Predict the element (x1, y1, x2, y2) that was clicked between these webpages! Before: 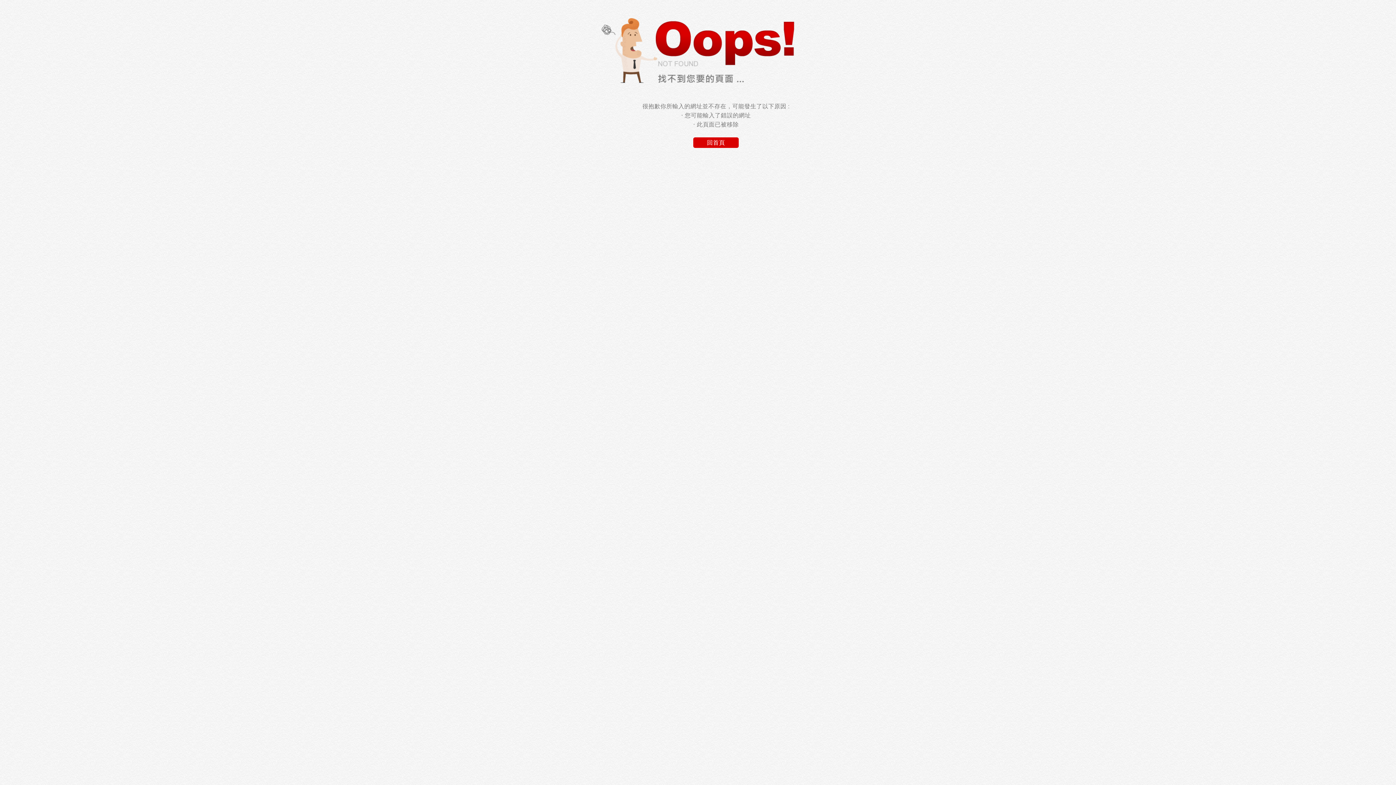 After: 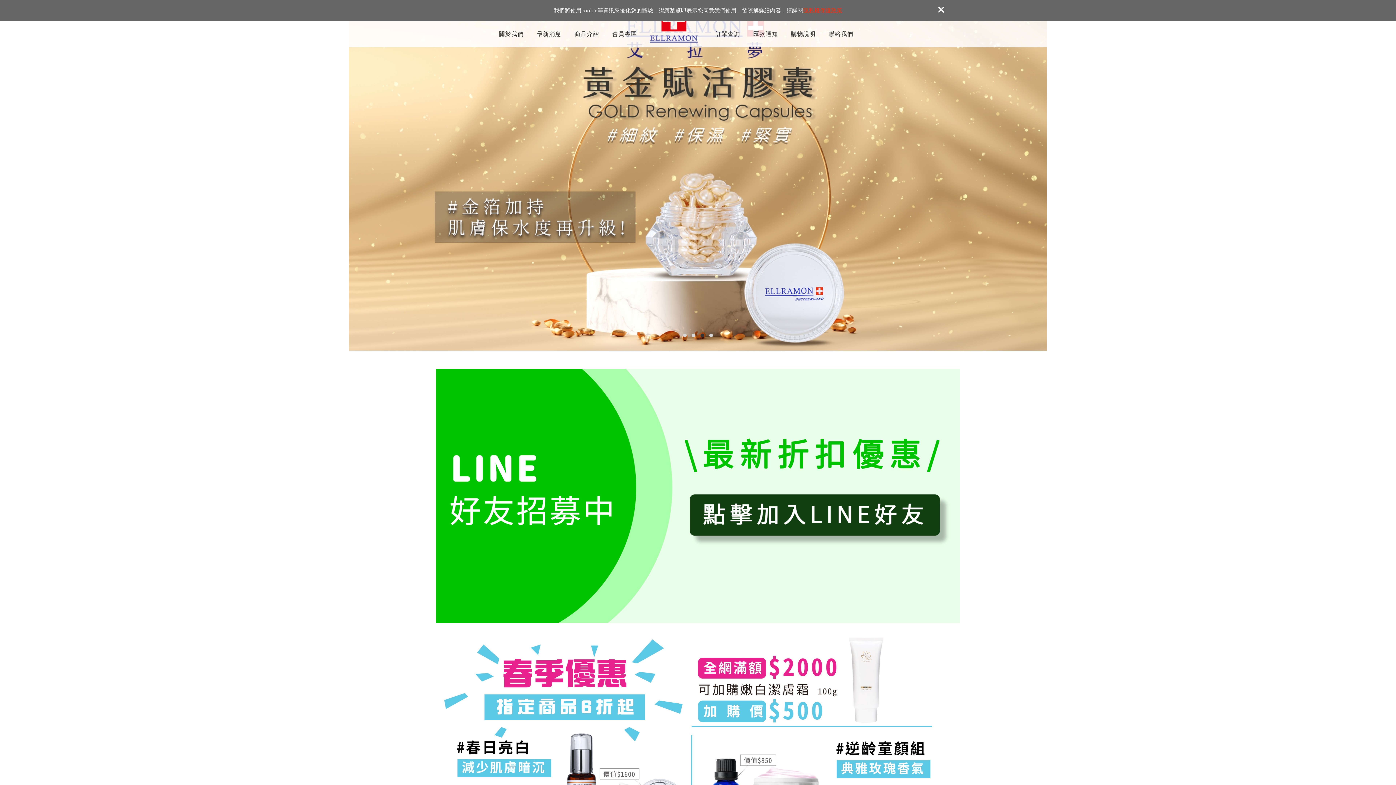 Action: bbox: (693, 137, 739, 148) label: 回首頁